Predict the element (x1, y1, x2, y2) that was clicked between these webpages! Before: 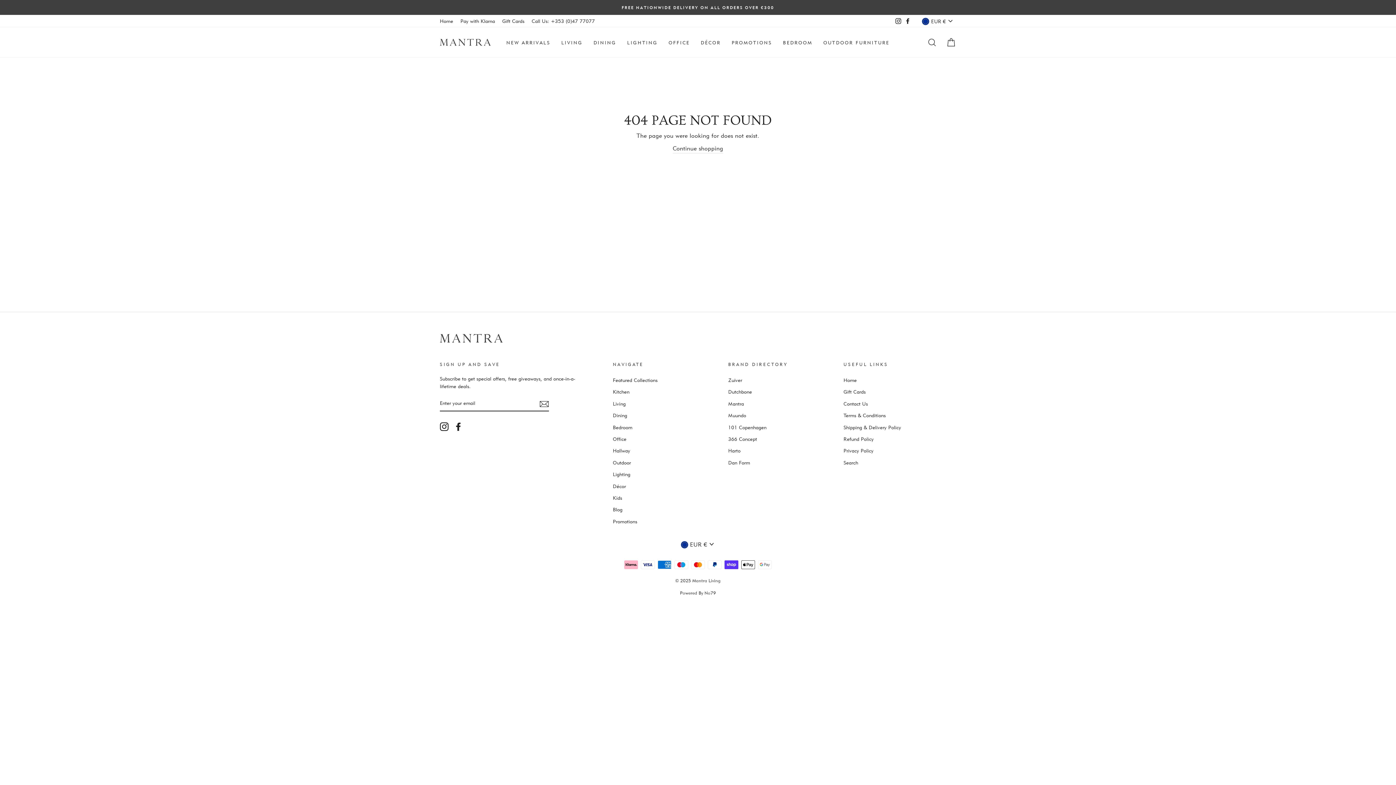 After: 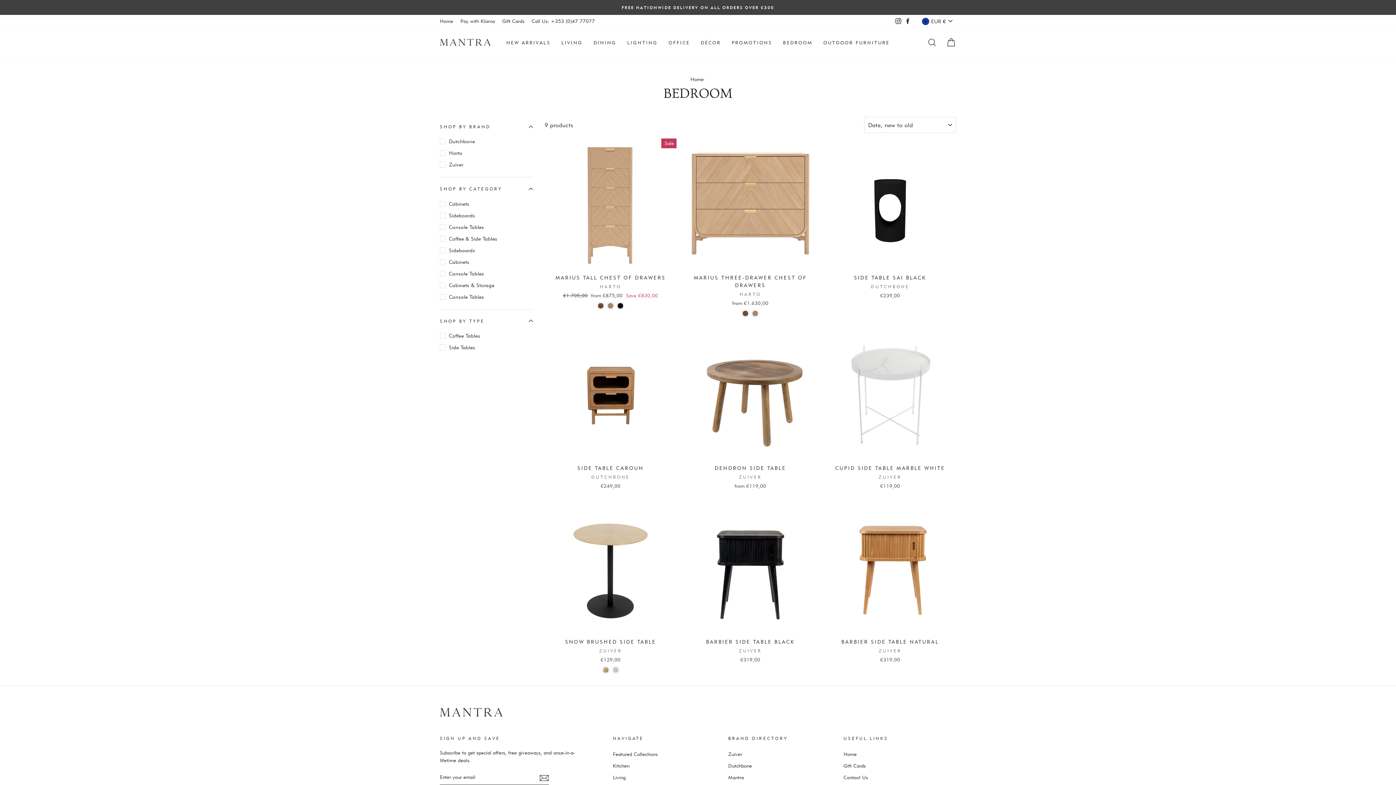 Action: label: Bedroom bbox: (613, 422, 632, 432)